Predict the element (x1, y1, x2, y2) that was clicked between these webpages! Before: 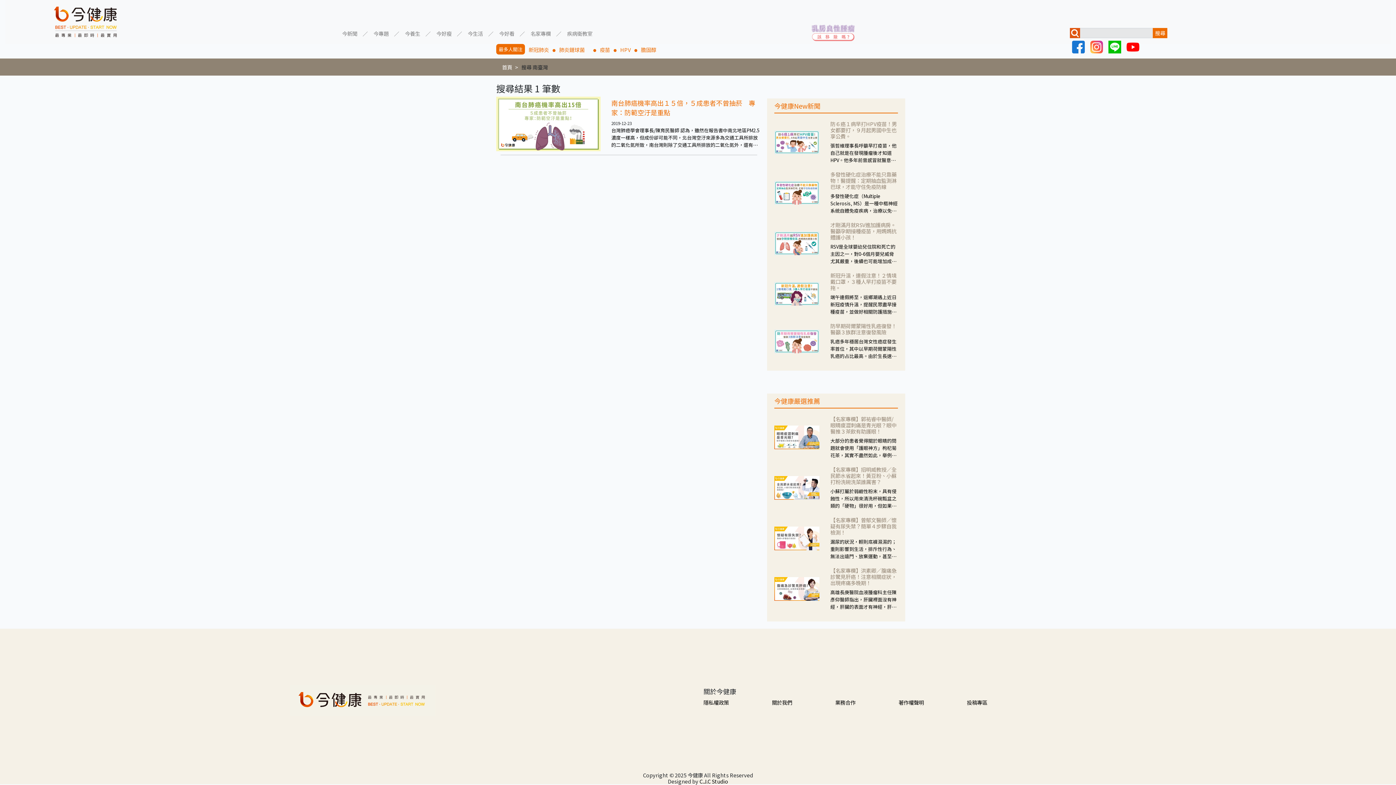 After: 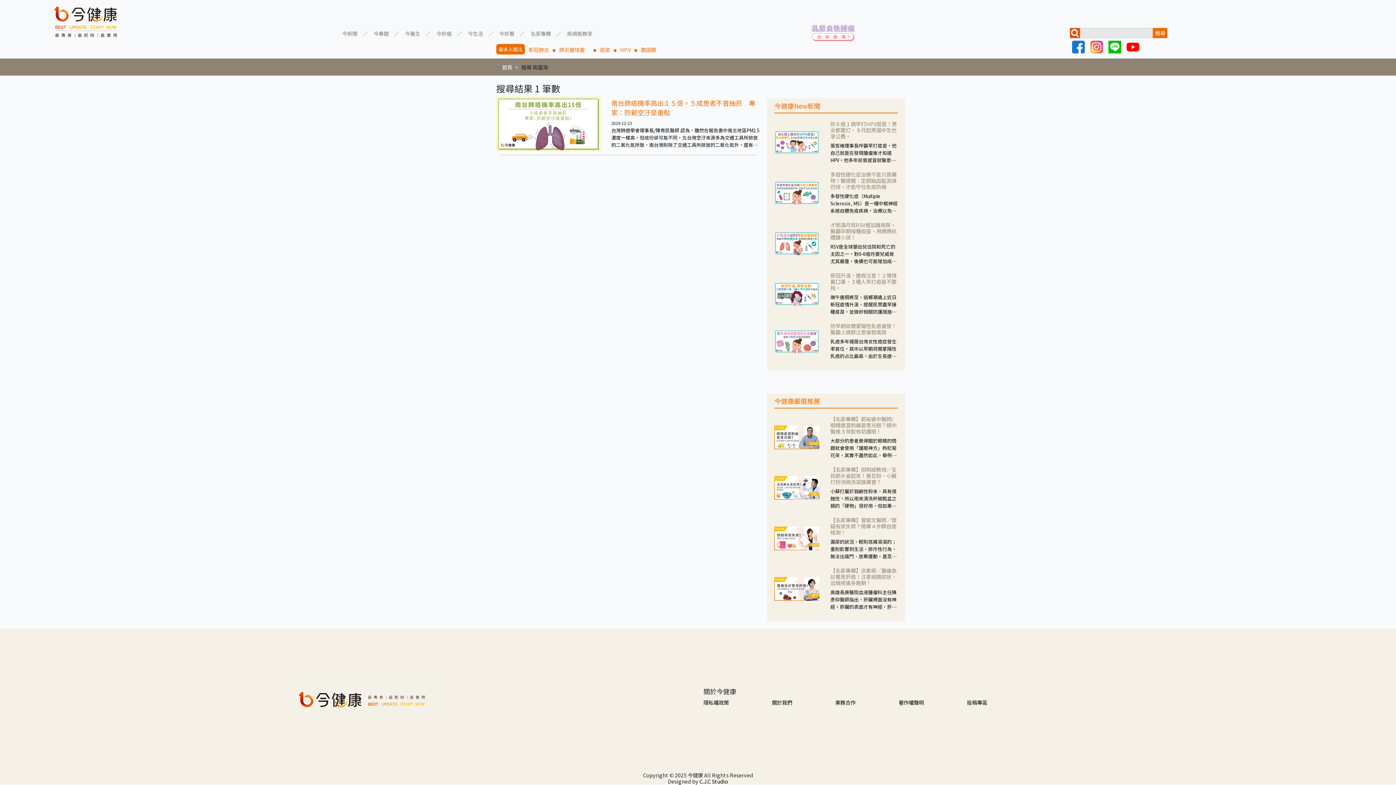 Action: bbox: (1070, 42, 1087, 49)